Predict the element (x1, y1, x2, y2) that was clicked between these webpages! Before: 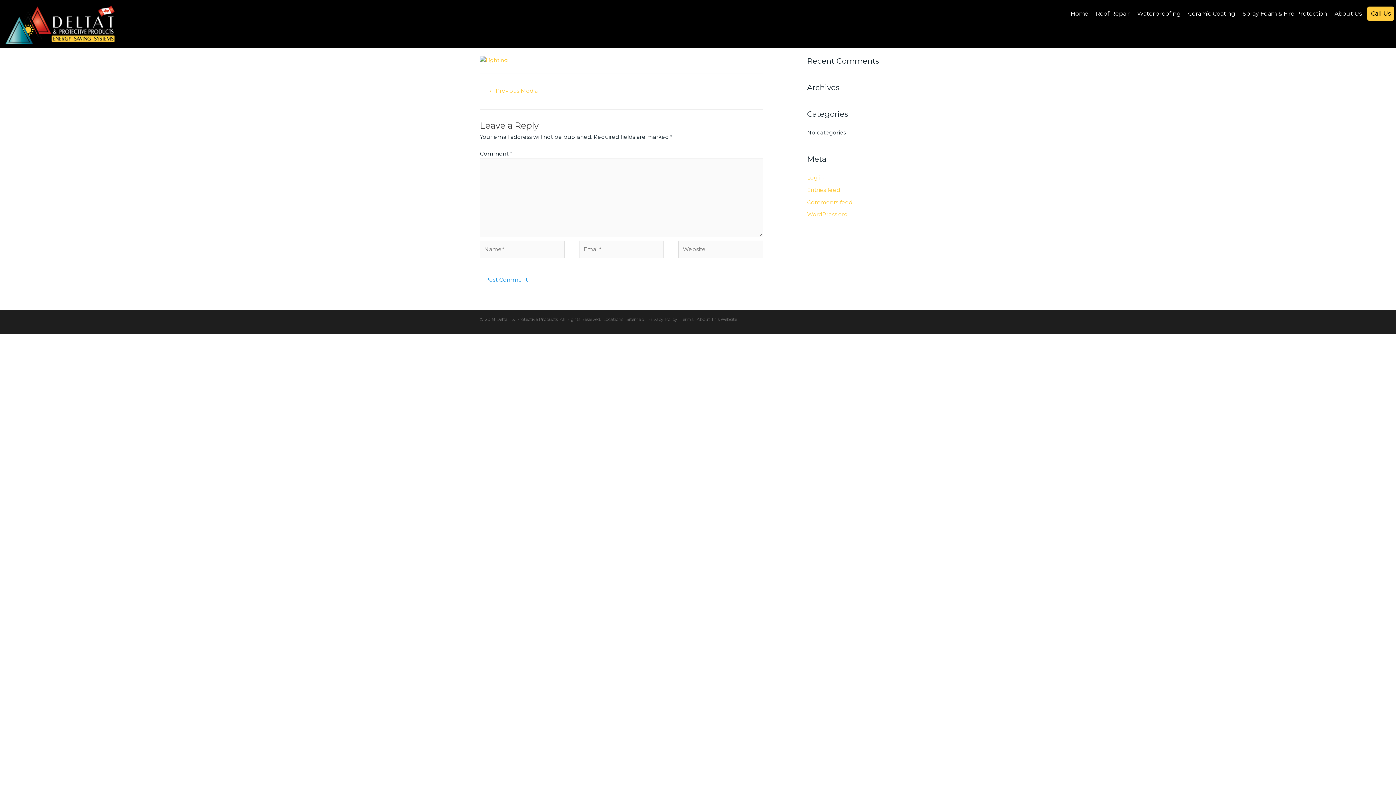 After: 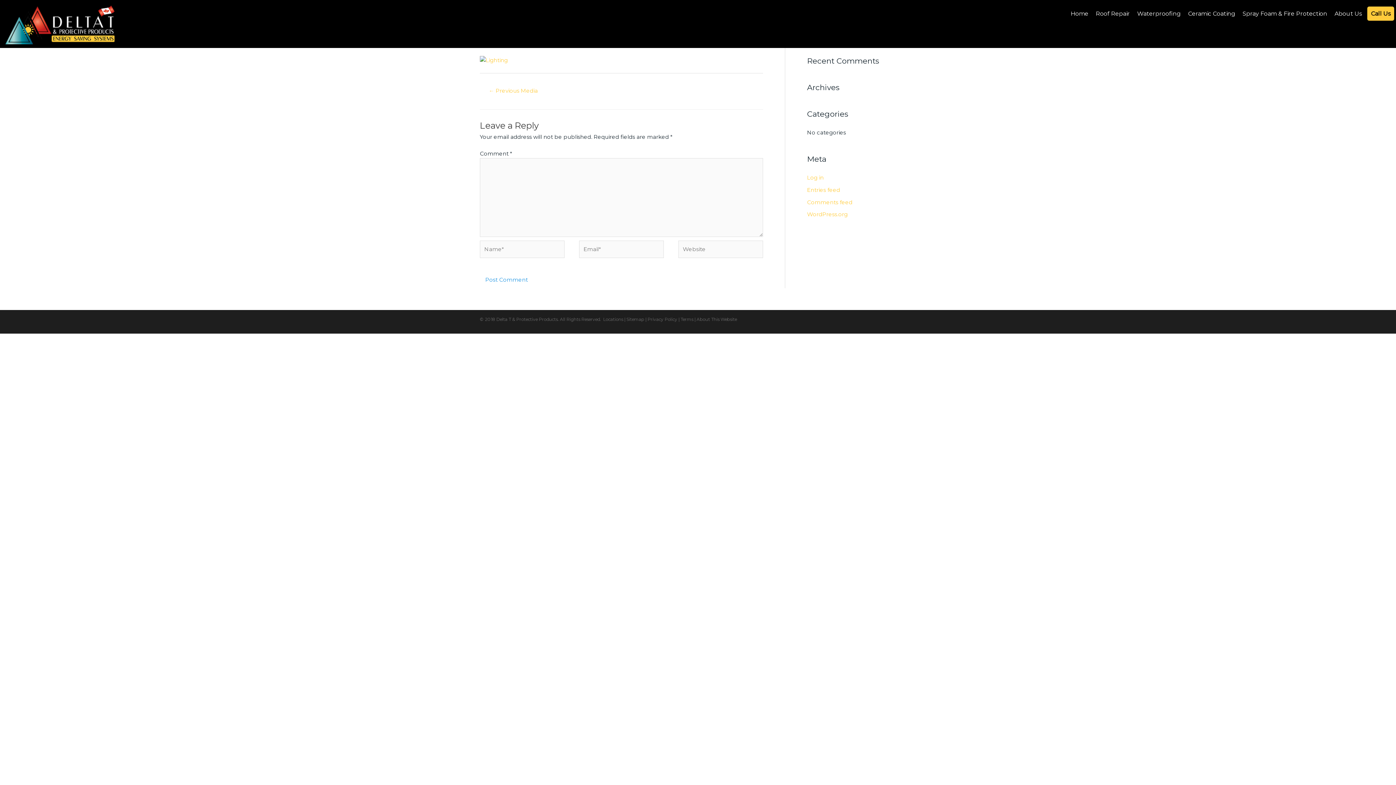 Action: label: ← Previous Media bbox: (480, 84, 546, 97)